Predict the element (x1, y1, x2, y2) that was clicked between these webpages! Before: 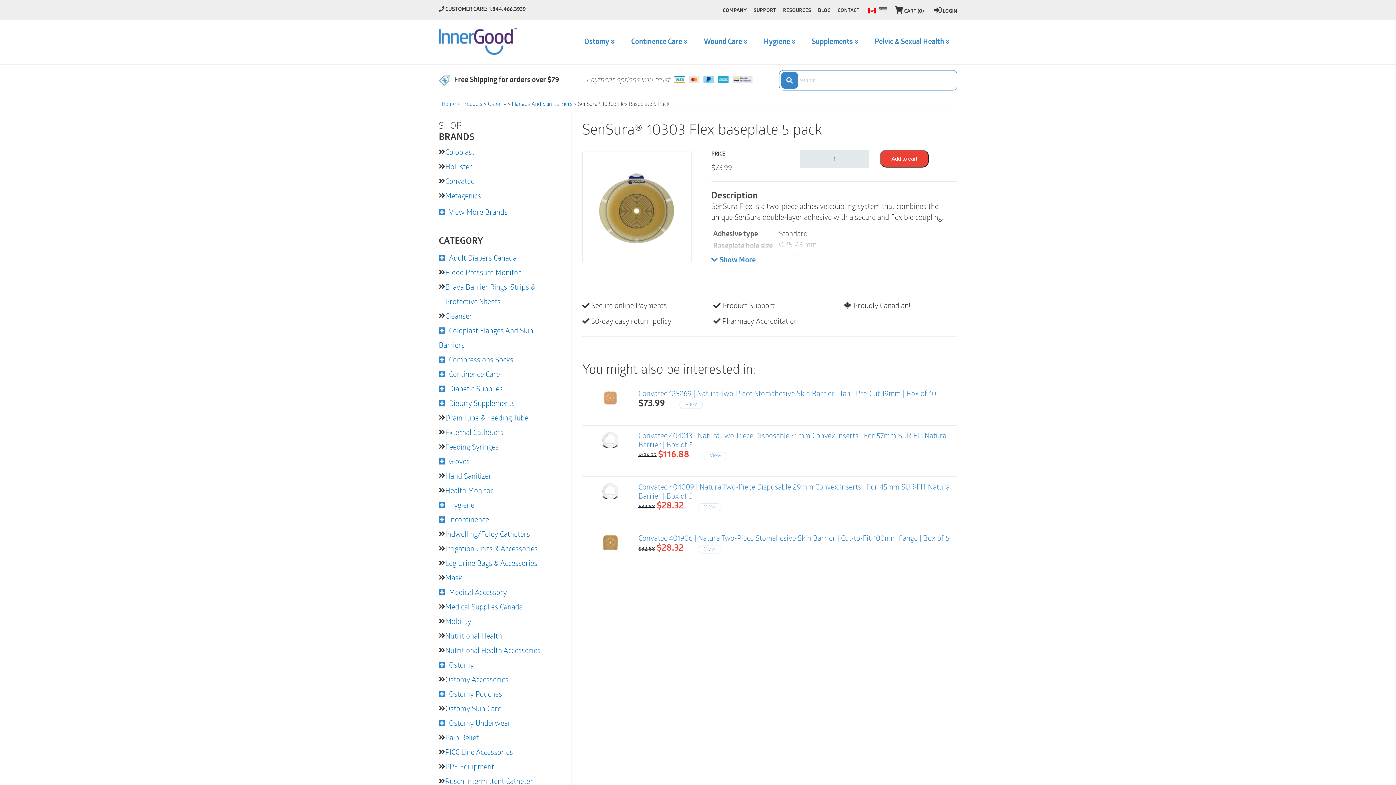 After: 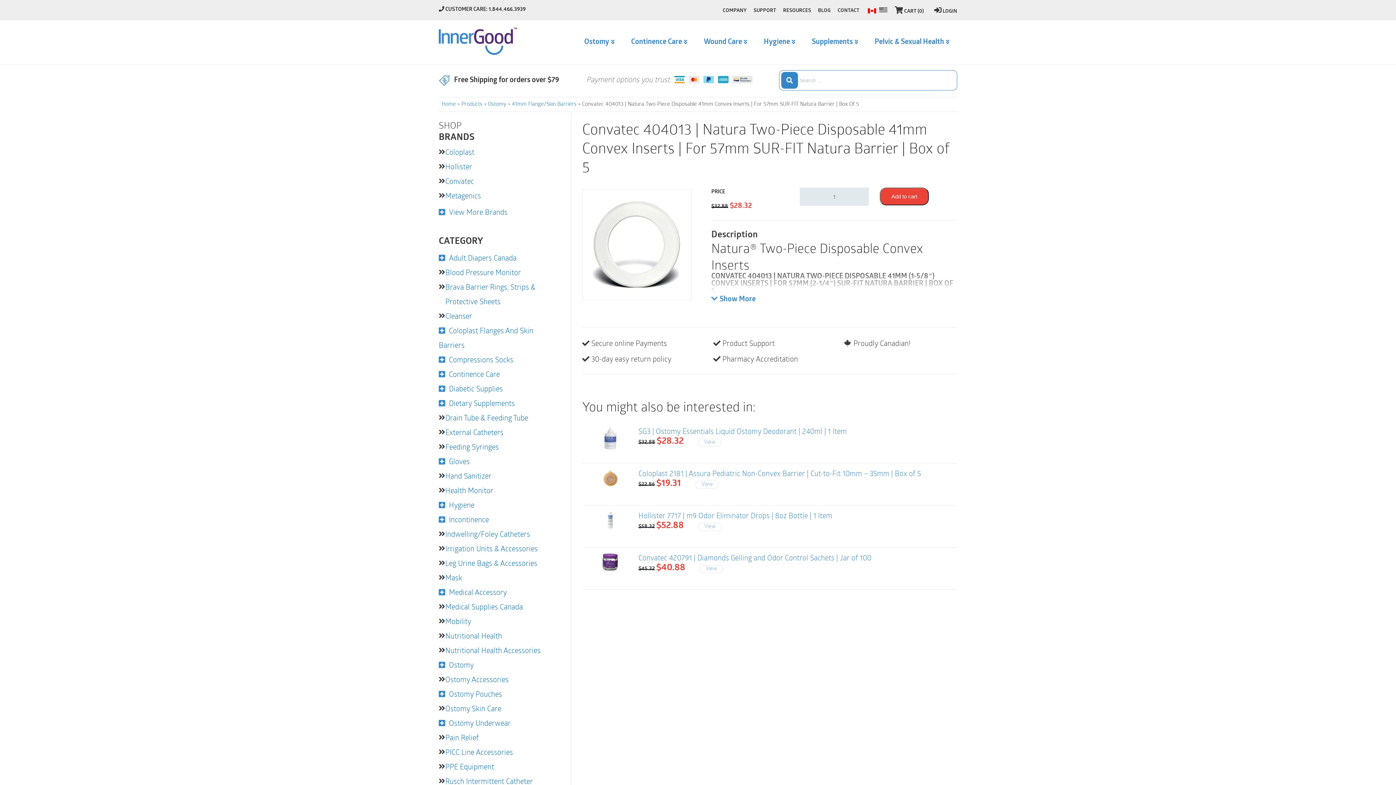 Action: label: Convatec 404013 | Natura Two-Piece Disposable 41mm Convex Inserts | For 57mm SUR-FIT Natura Barrier | Box of 5

$125.32 
Original price was: $125.32.
$116.88
Current price is: $116.88.

 View bbox: (582, 425, 957, 476)